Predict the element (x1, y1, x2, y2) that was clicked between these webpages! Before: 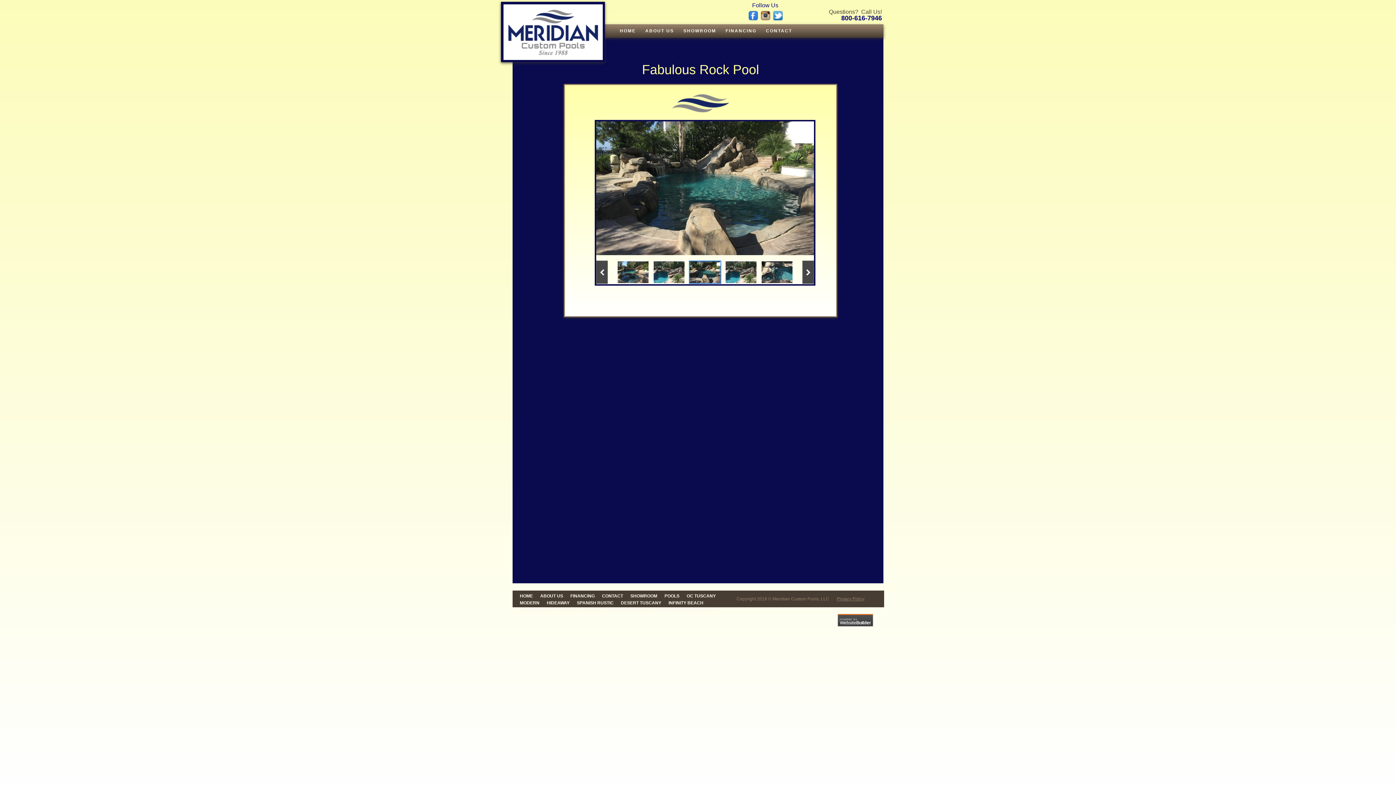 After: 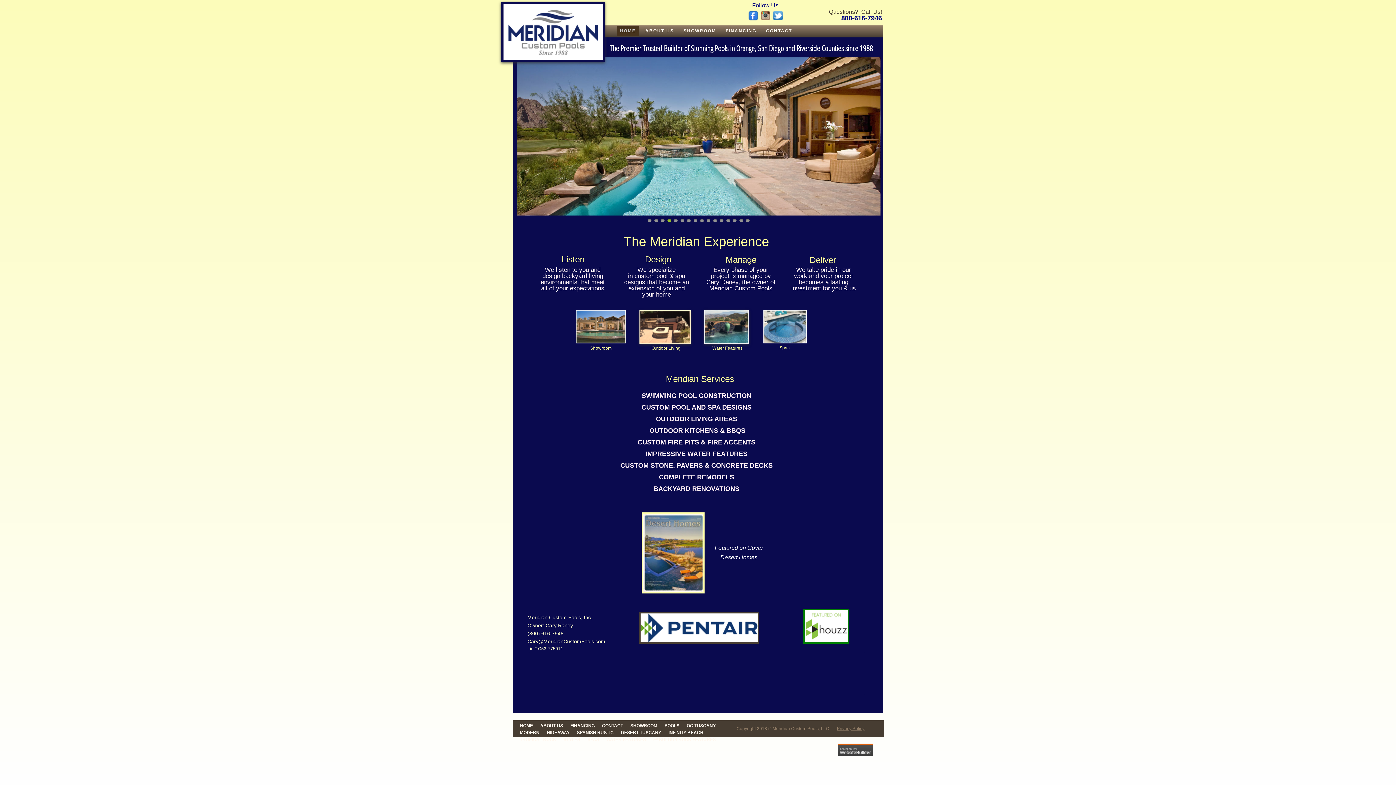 Action: label: HOME bbox: (520, 593, 533, 598)